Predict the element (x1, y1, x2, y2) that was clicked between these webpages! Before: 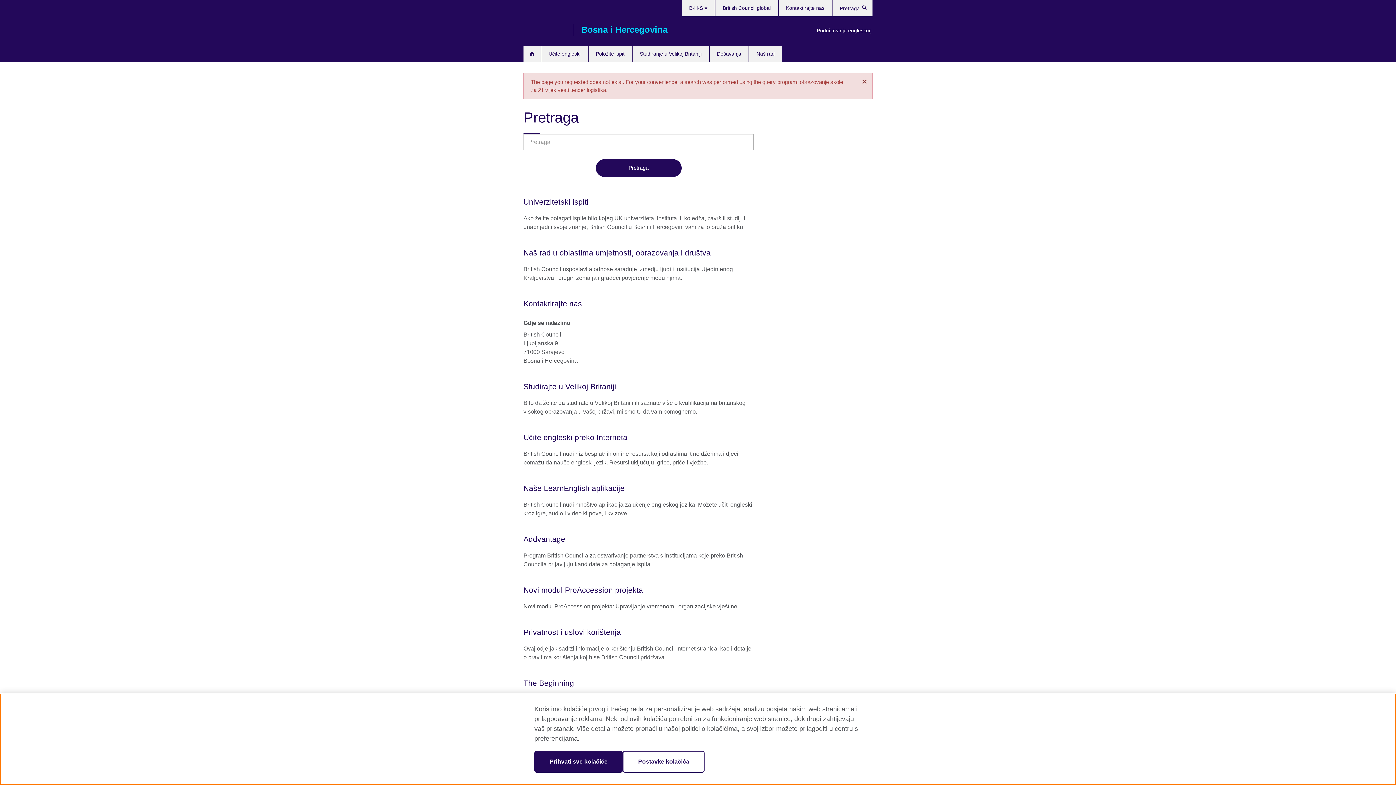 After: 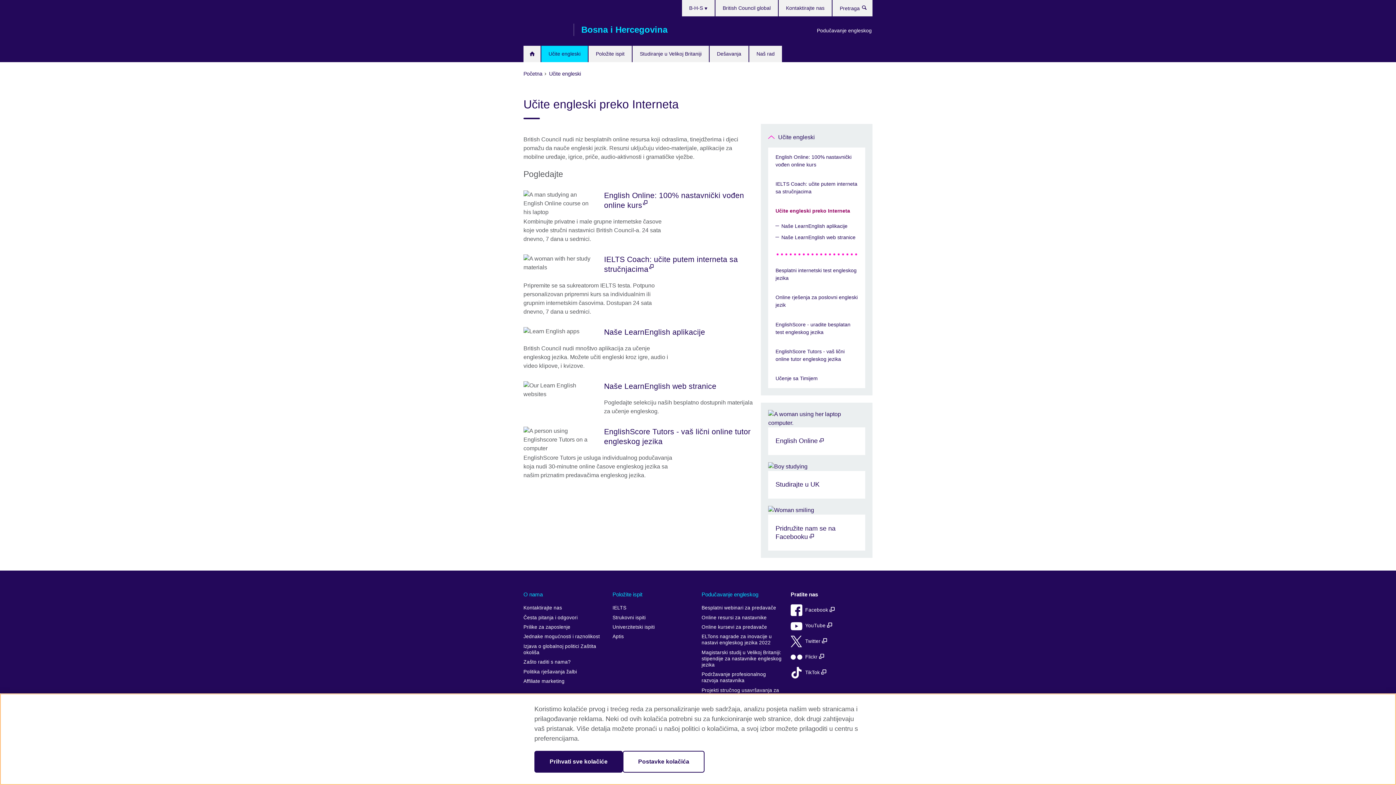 Action: bbox: (523, 432, 753, 467) label: Učite engleski preko Interneta

British Council nudi niz besplatnih online resursa koji odraslima, tinejdžerima i djeci pomažu da nauče engleski jezik. Resursi uključuju igrice, priče i vježbe.